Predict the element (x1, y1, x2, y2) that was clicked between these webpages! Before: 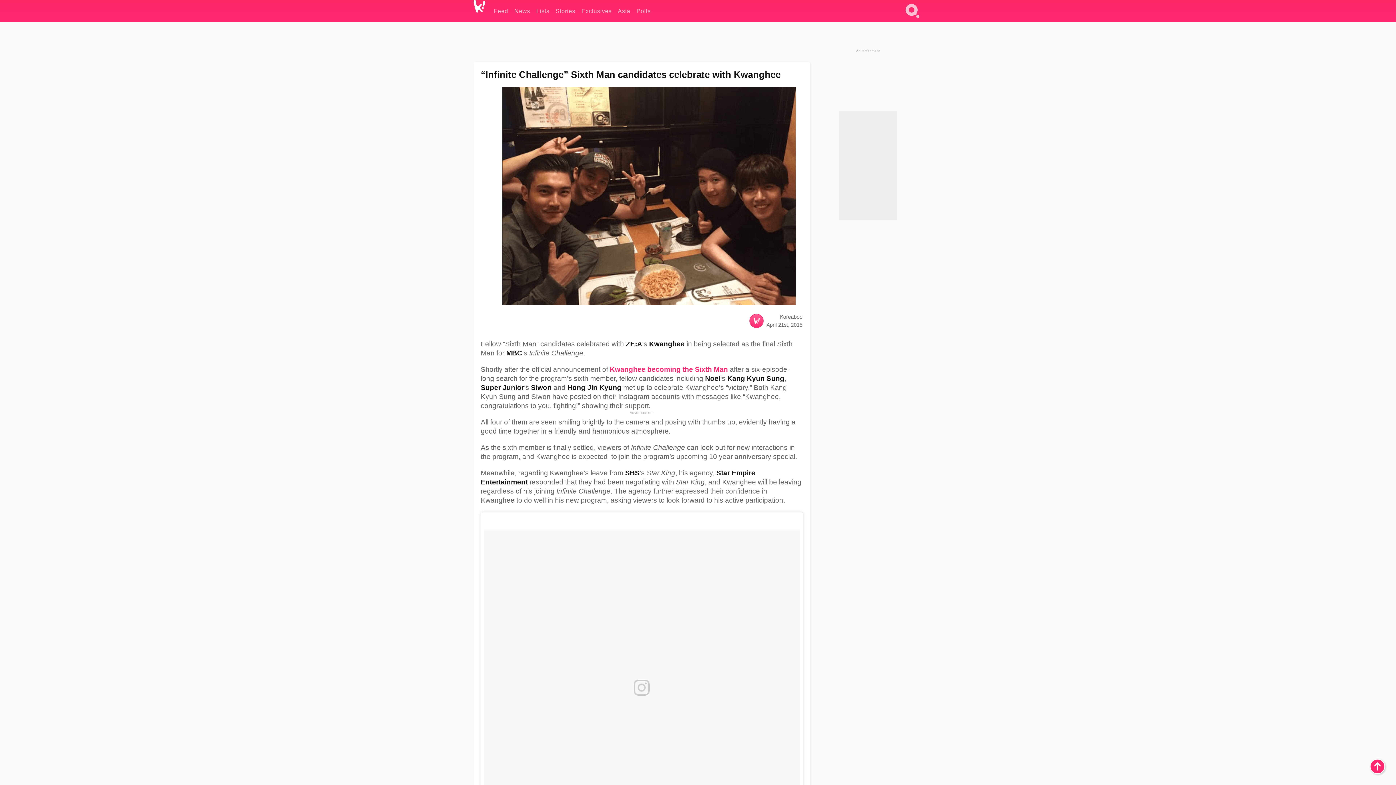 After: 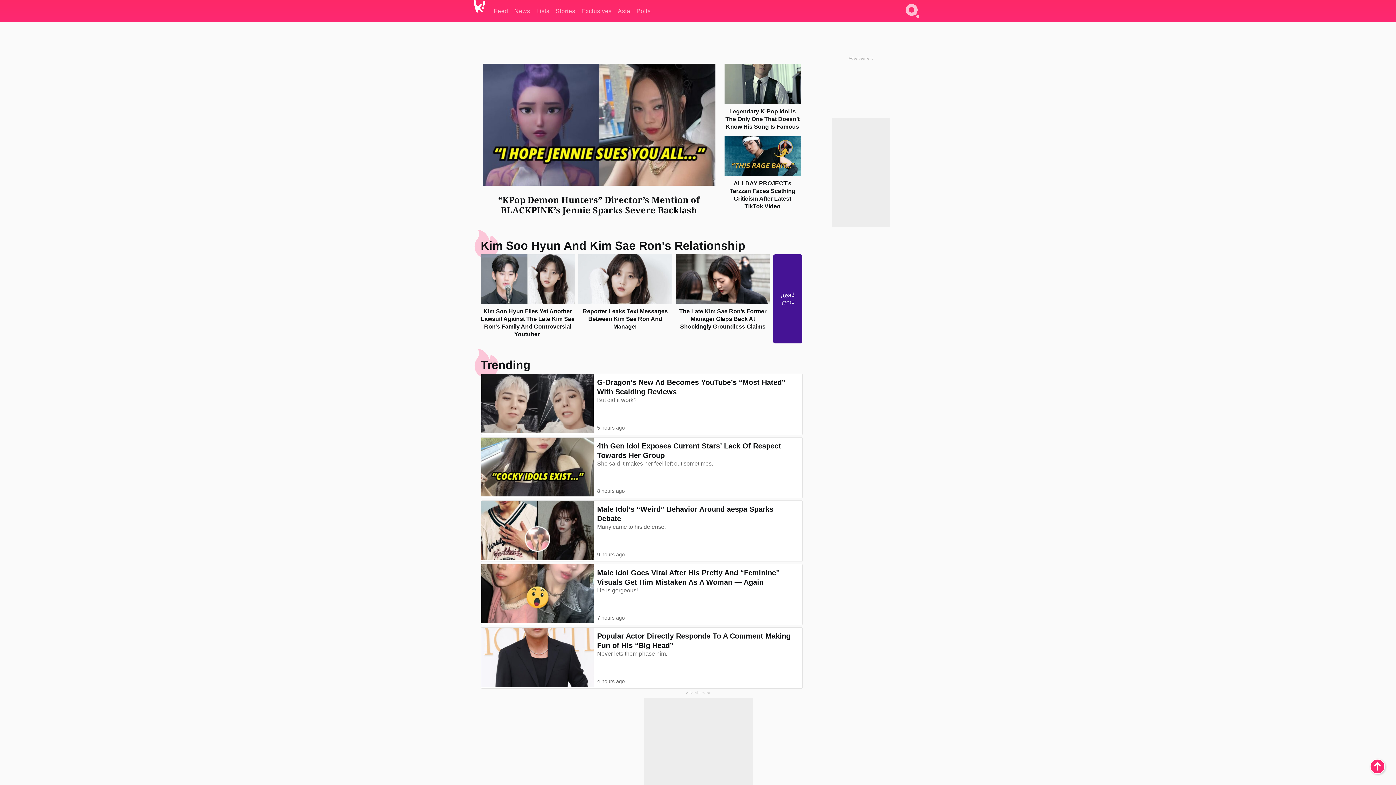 Action: bbox: (473, 0, 494, 23)